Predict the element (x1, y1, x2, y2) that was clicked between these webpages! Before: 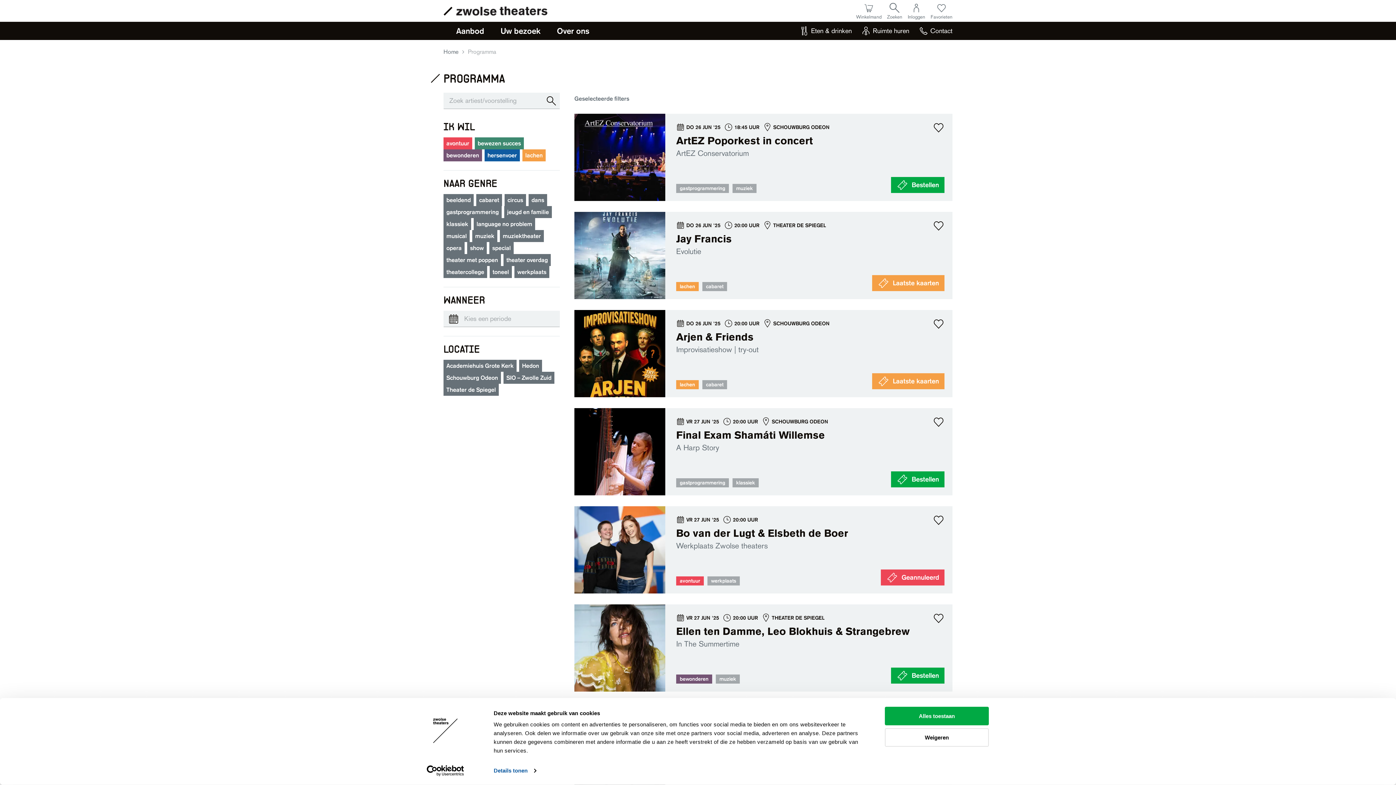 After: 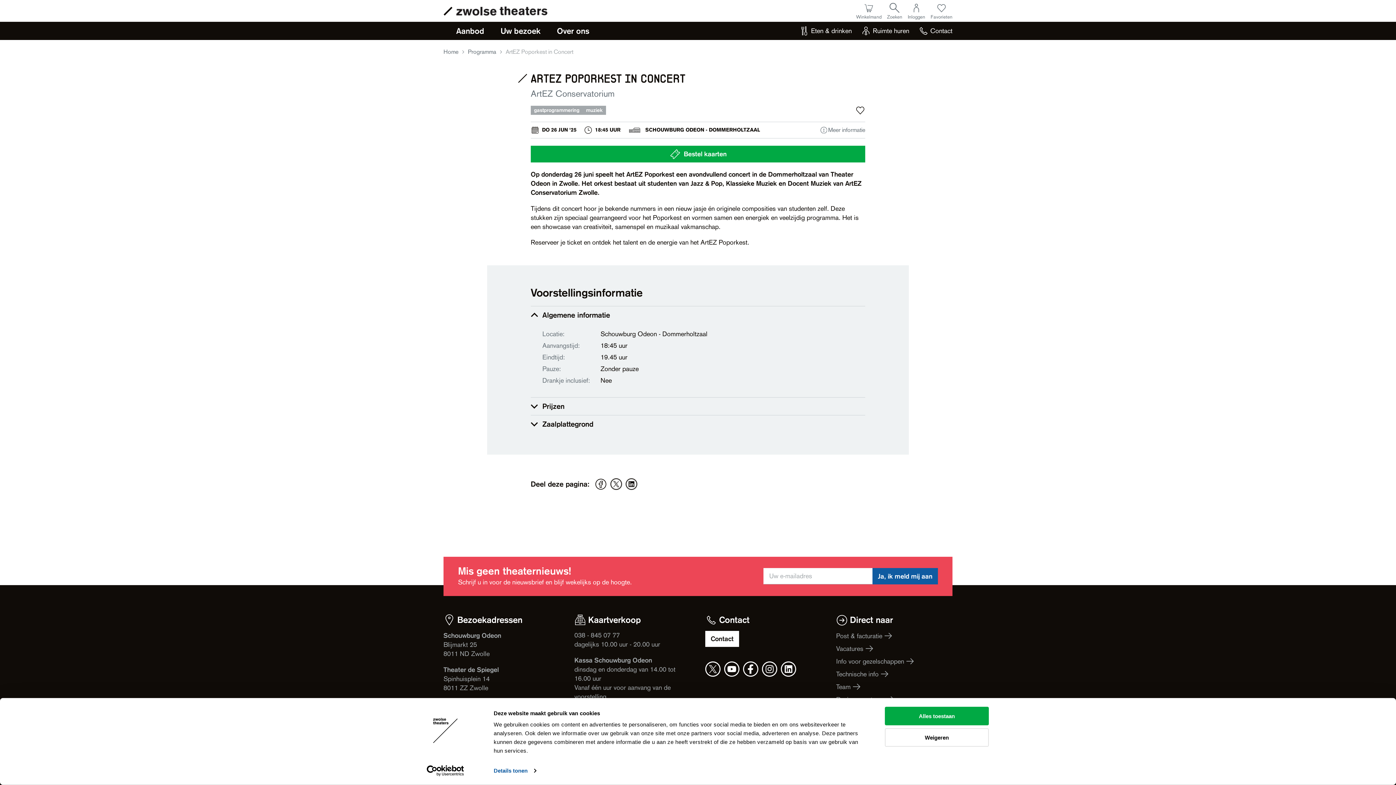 Action: bbox: (574, 113, 952, 201)